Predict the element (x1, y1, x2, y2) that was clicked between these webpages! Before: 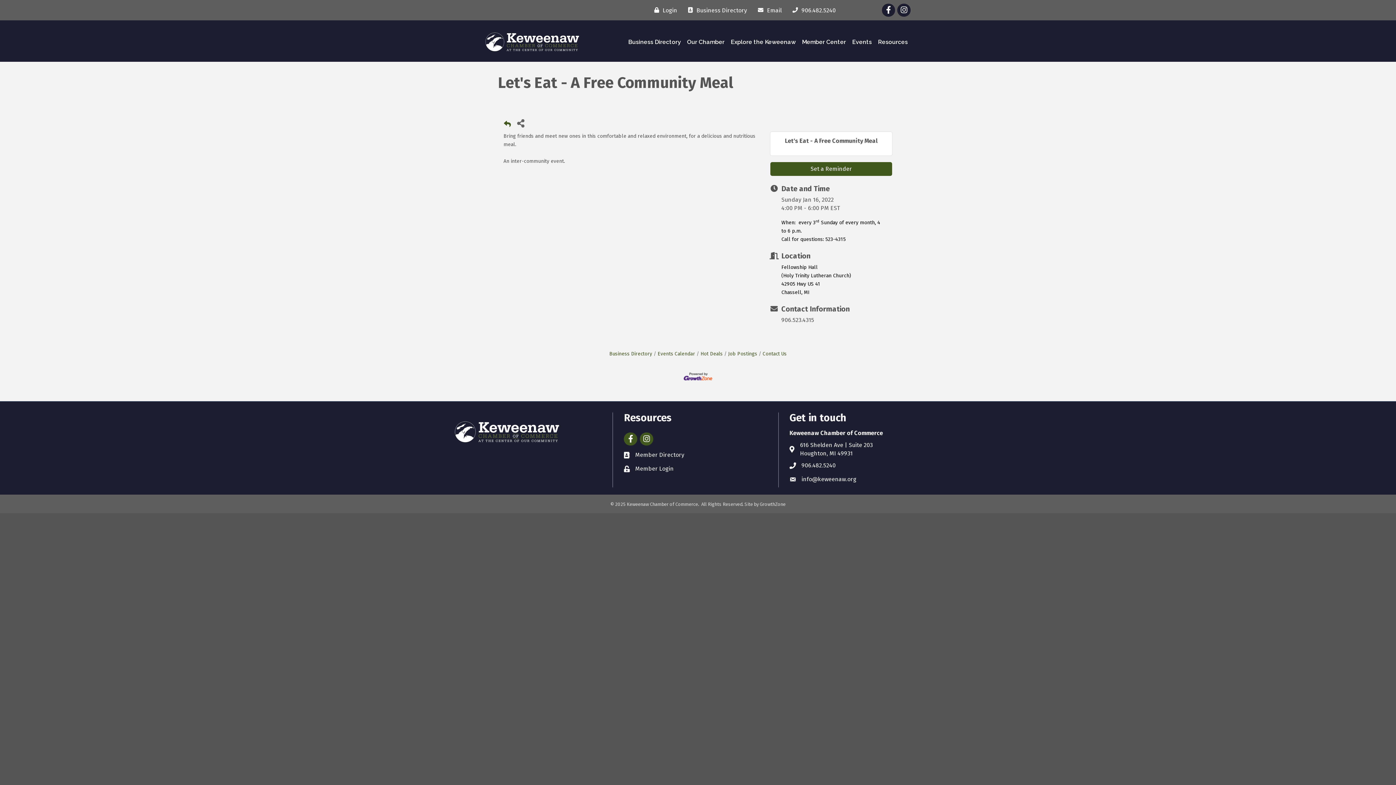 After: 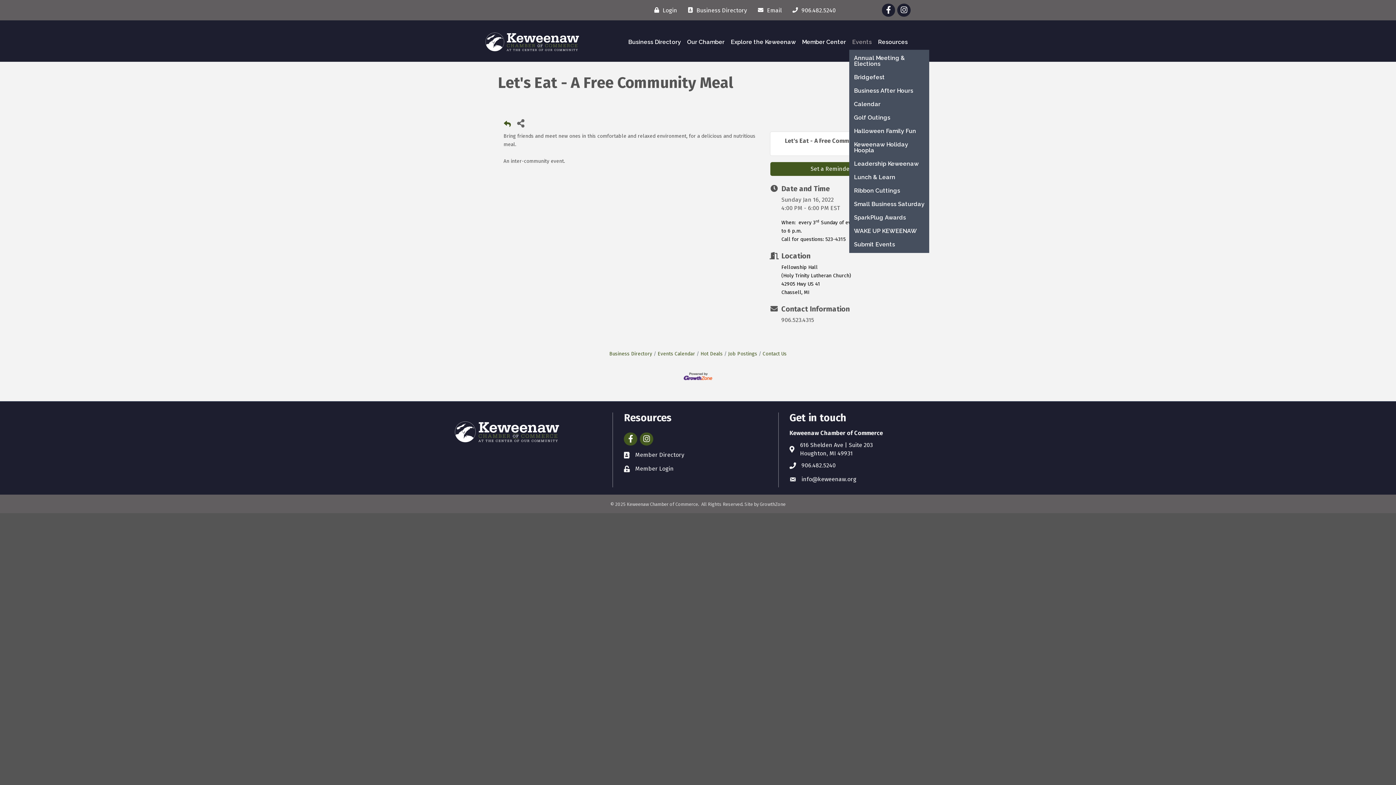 Action: label: Events bbox: (849, 34, 874, 49)